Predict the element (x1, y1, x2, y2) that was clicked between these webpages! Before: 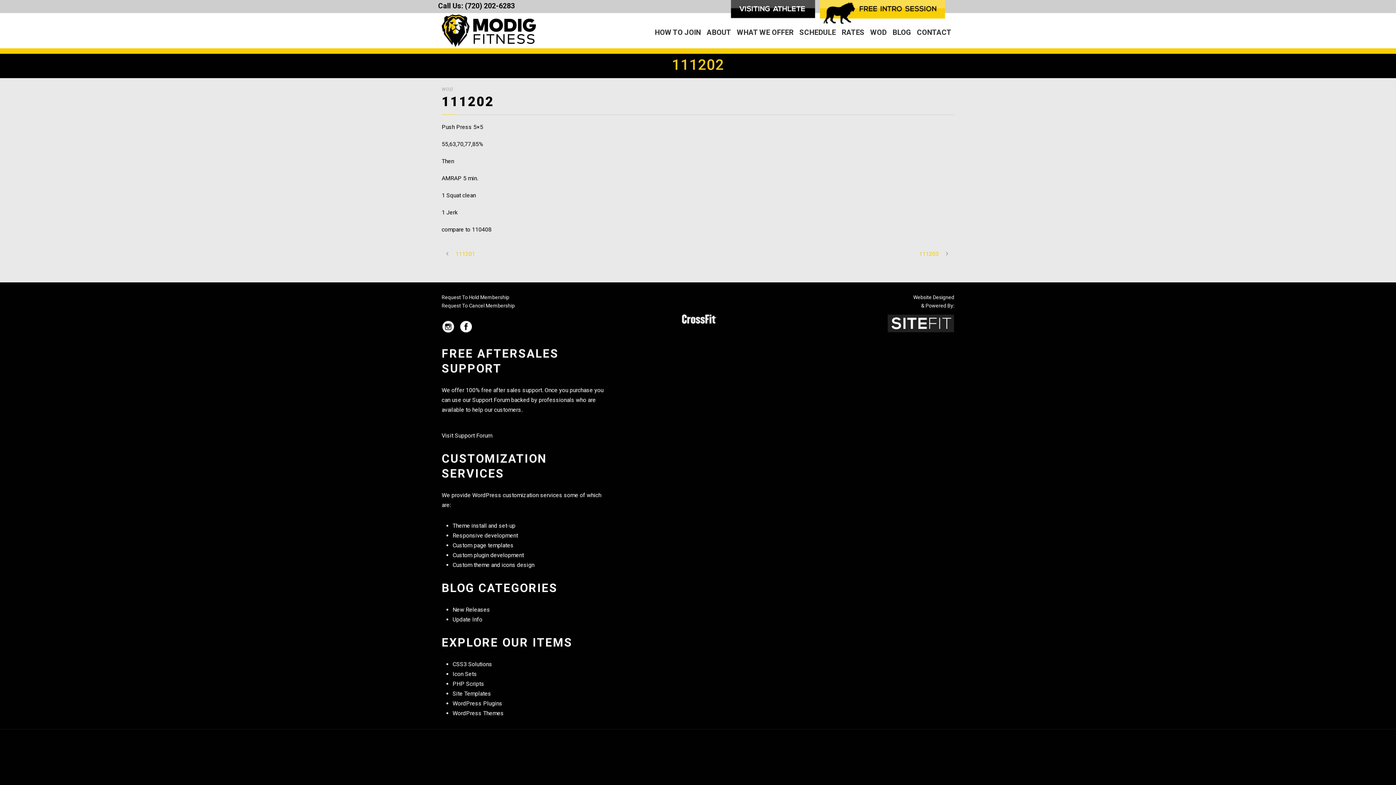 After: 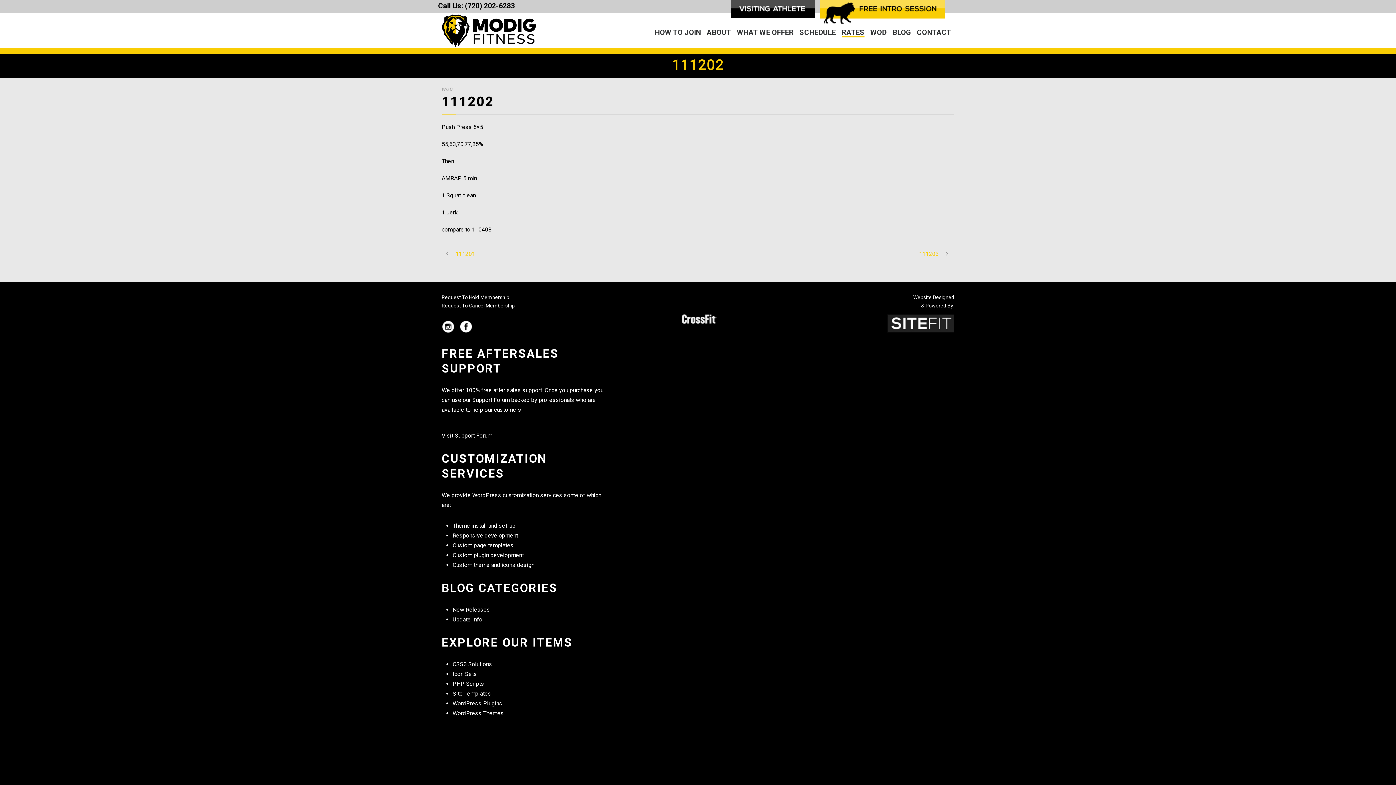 Action: bbox: (841, 26, 864, 45) label: RATES